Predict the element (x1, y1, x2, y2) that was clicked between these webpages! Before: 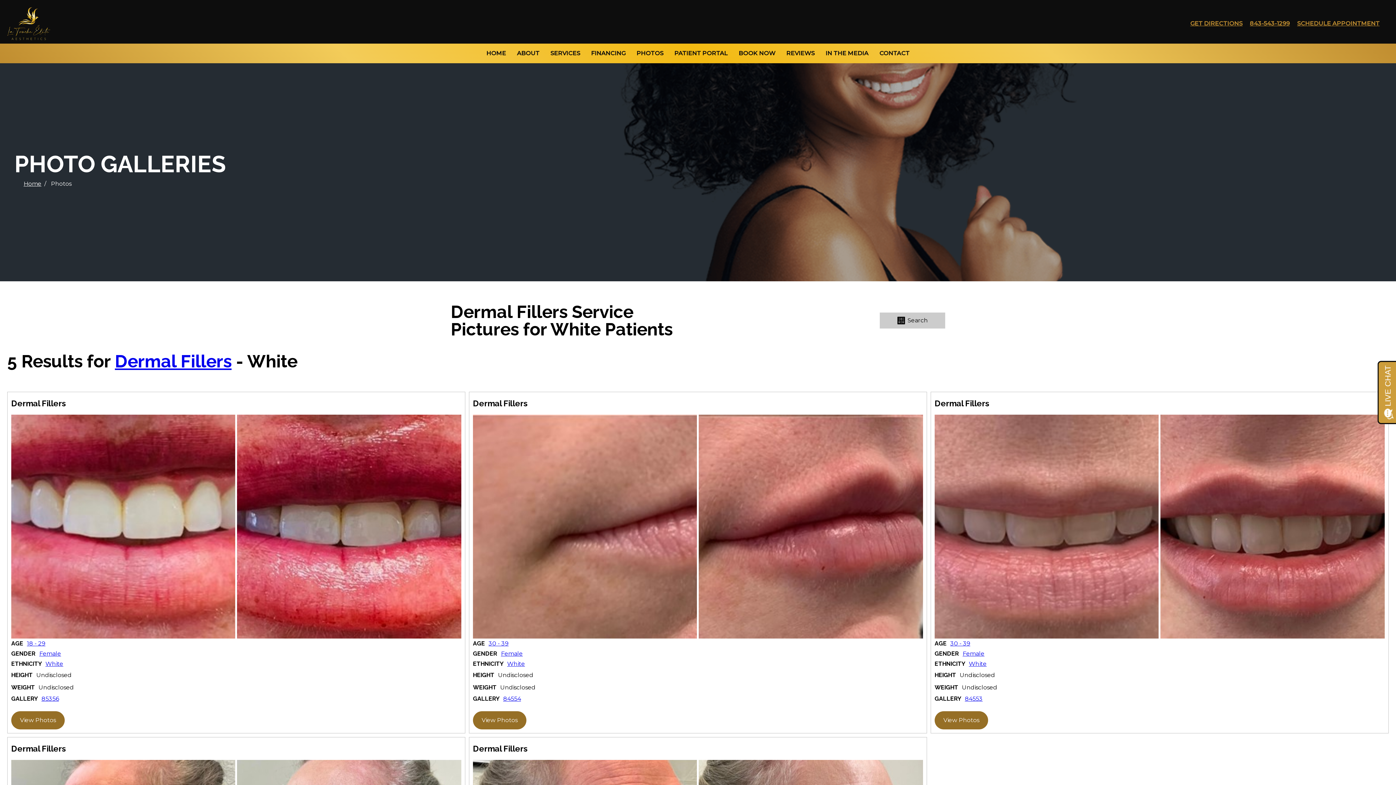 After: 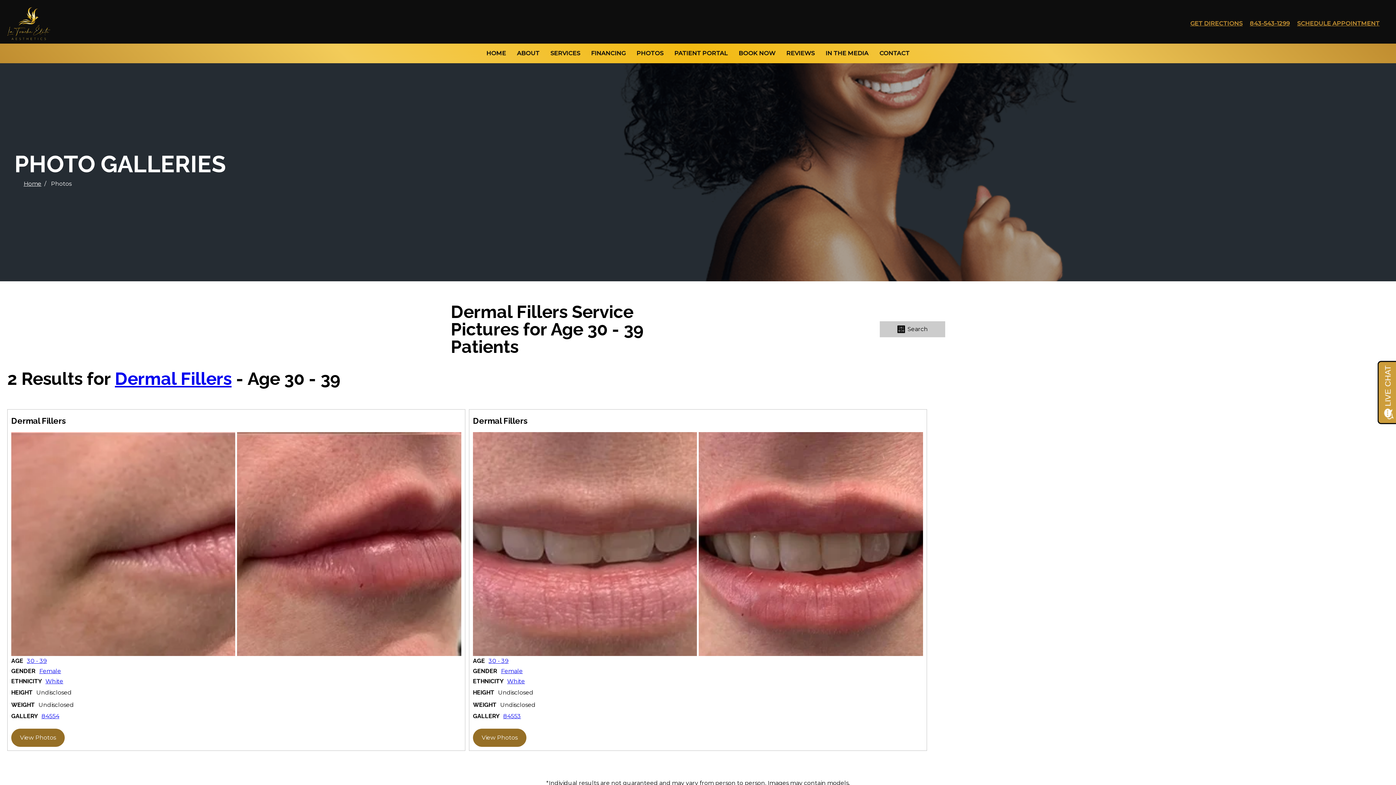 Action: label: 30 - 39 bbox: (950, 640, 997, 647)